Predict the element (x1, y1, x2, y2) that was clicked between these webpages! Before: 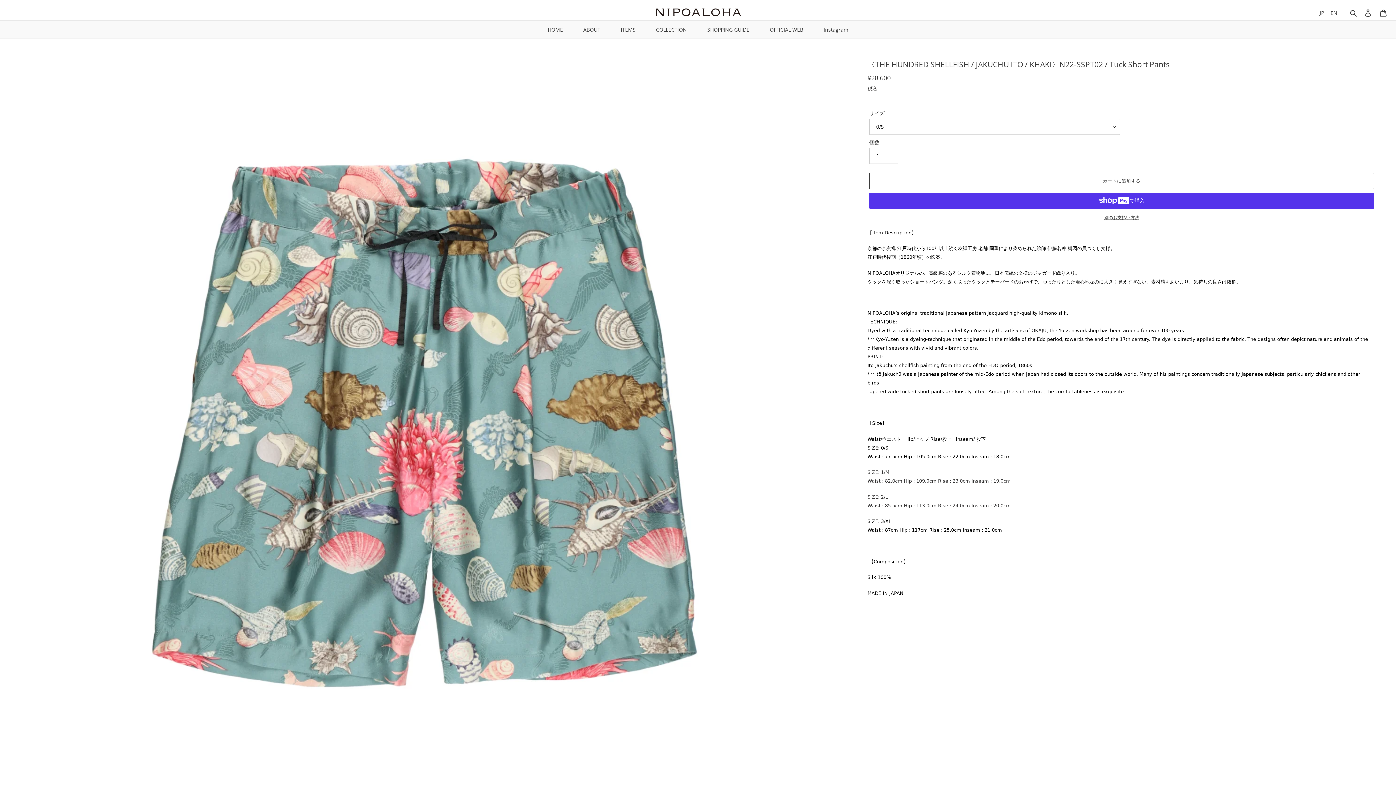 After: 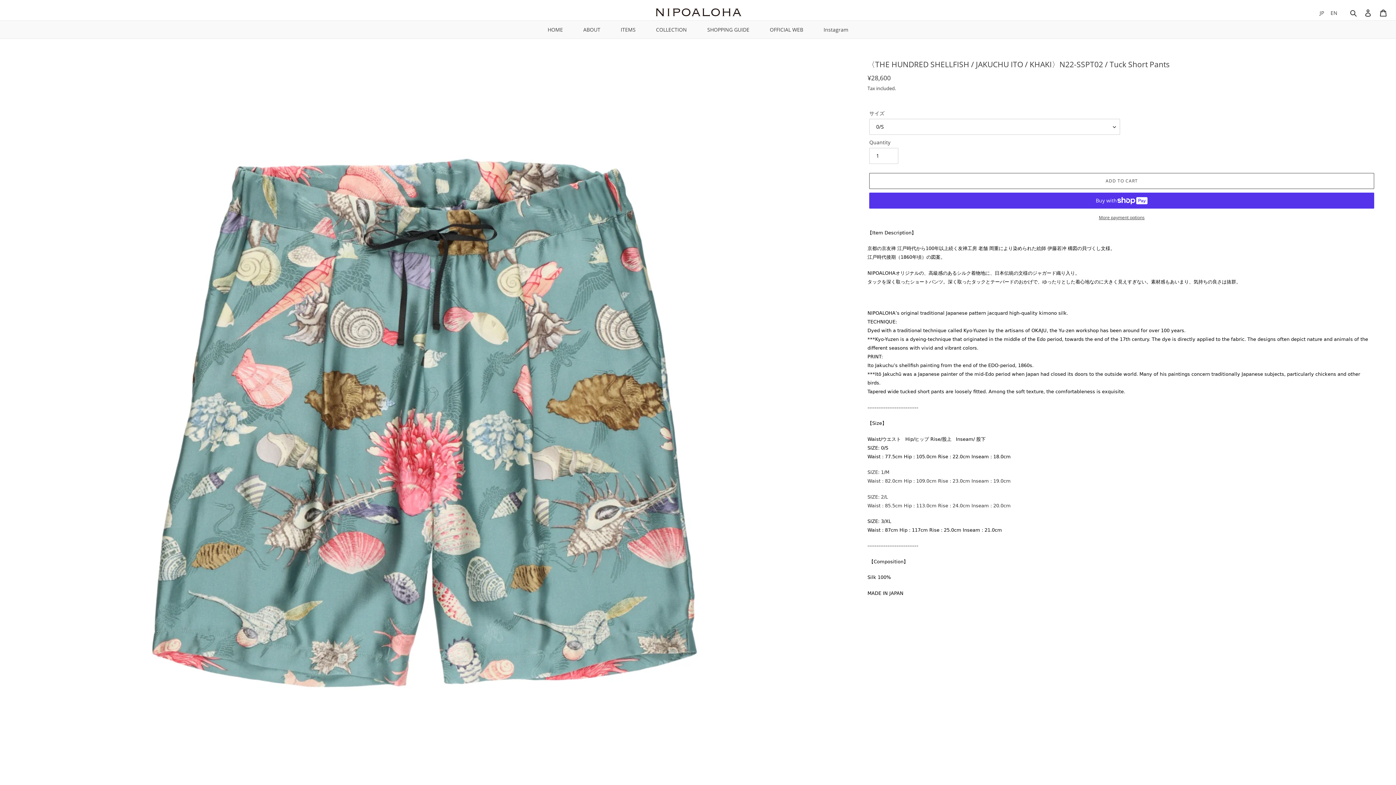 Action: label: EN bbox: (1330, 9, 1337, 16)